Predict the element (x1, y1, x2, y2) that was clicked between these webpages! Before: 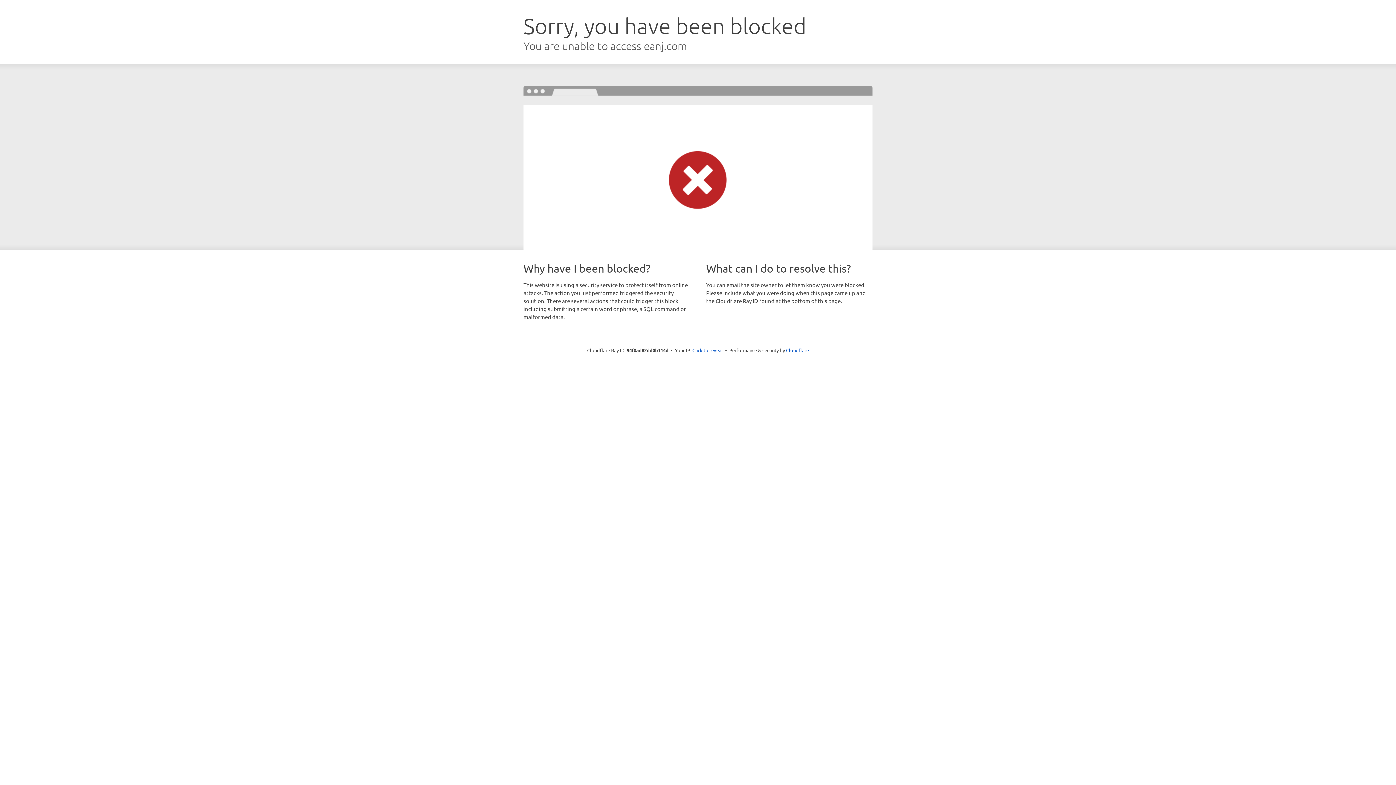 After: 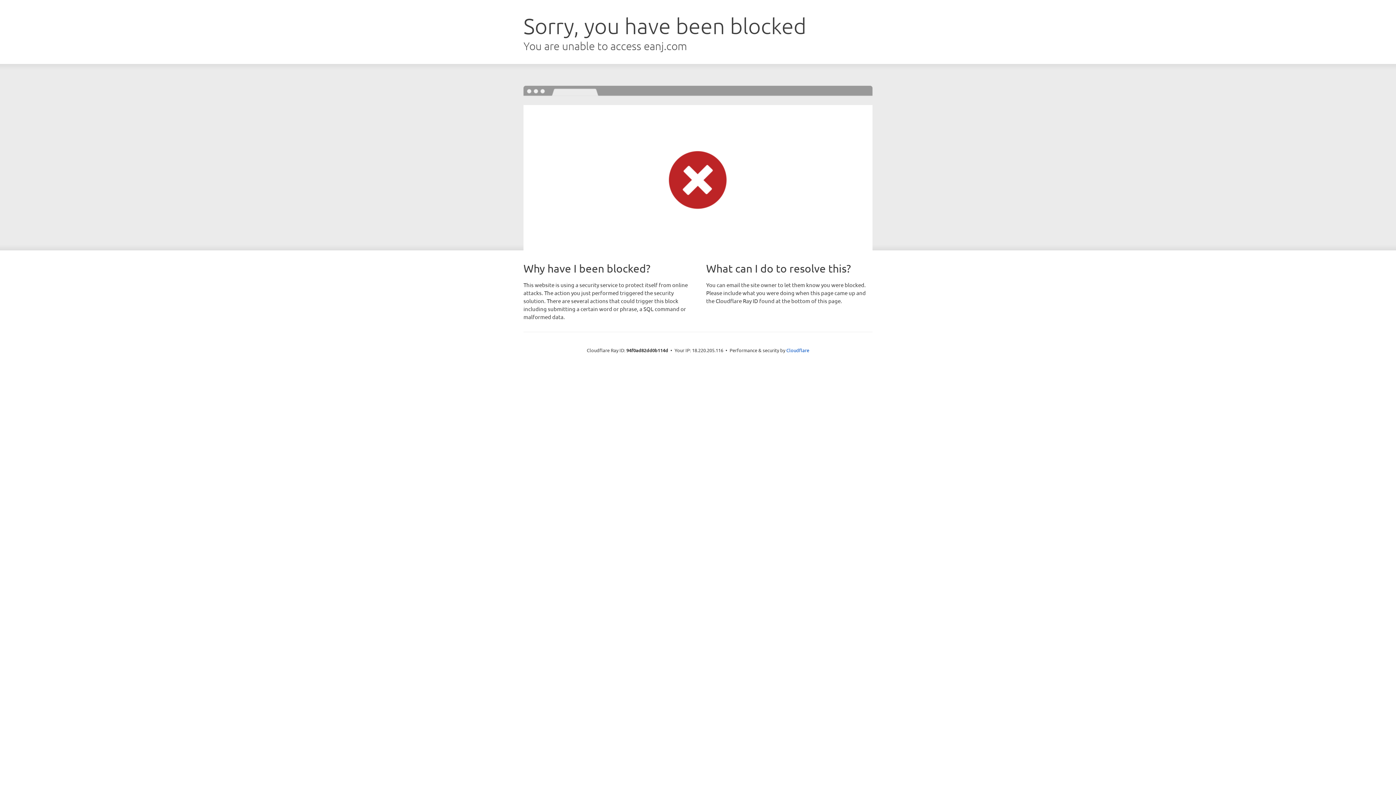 Action: label: Click to reveal bbox: (692, 346, 723, 353)